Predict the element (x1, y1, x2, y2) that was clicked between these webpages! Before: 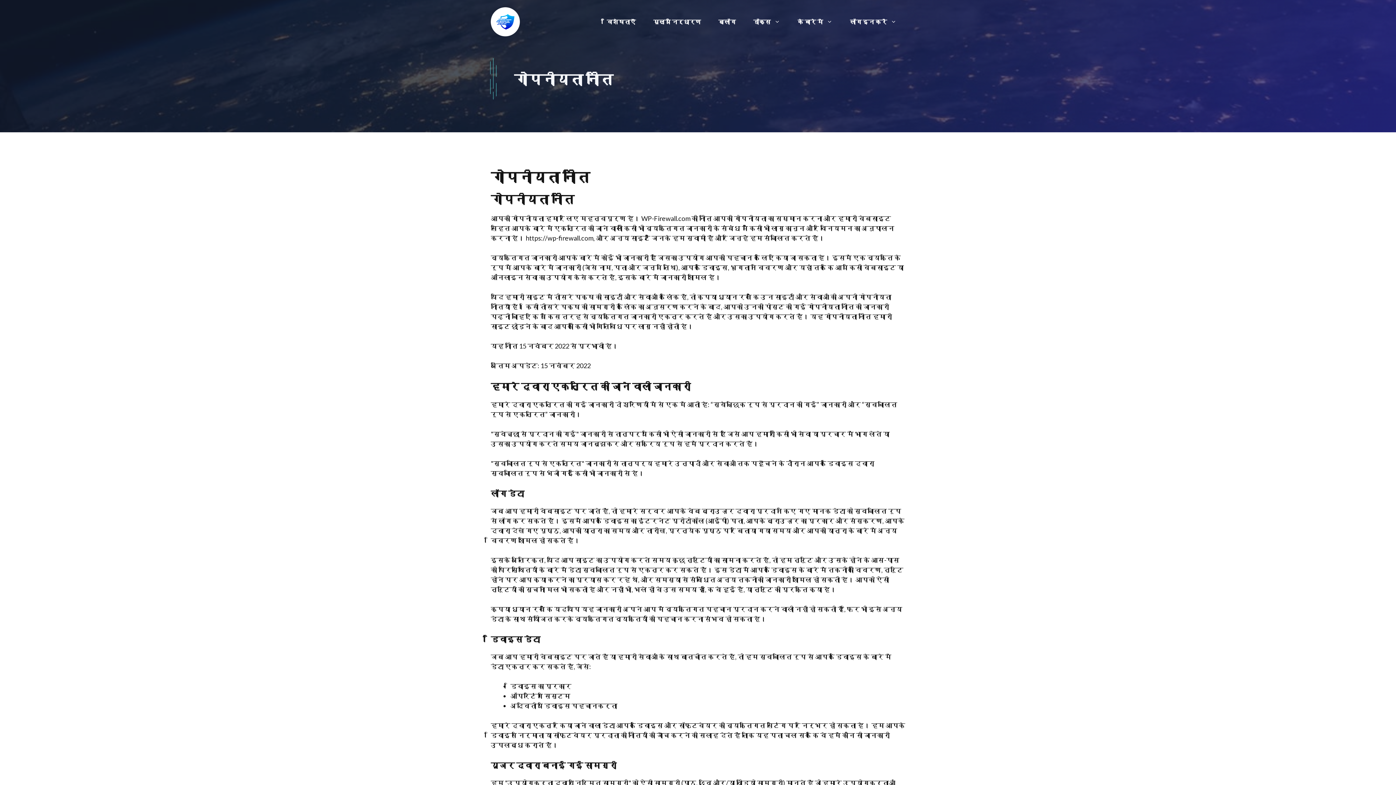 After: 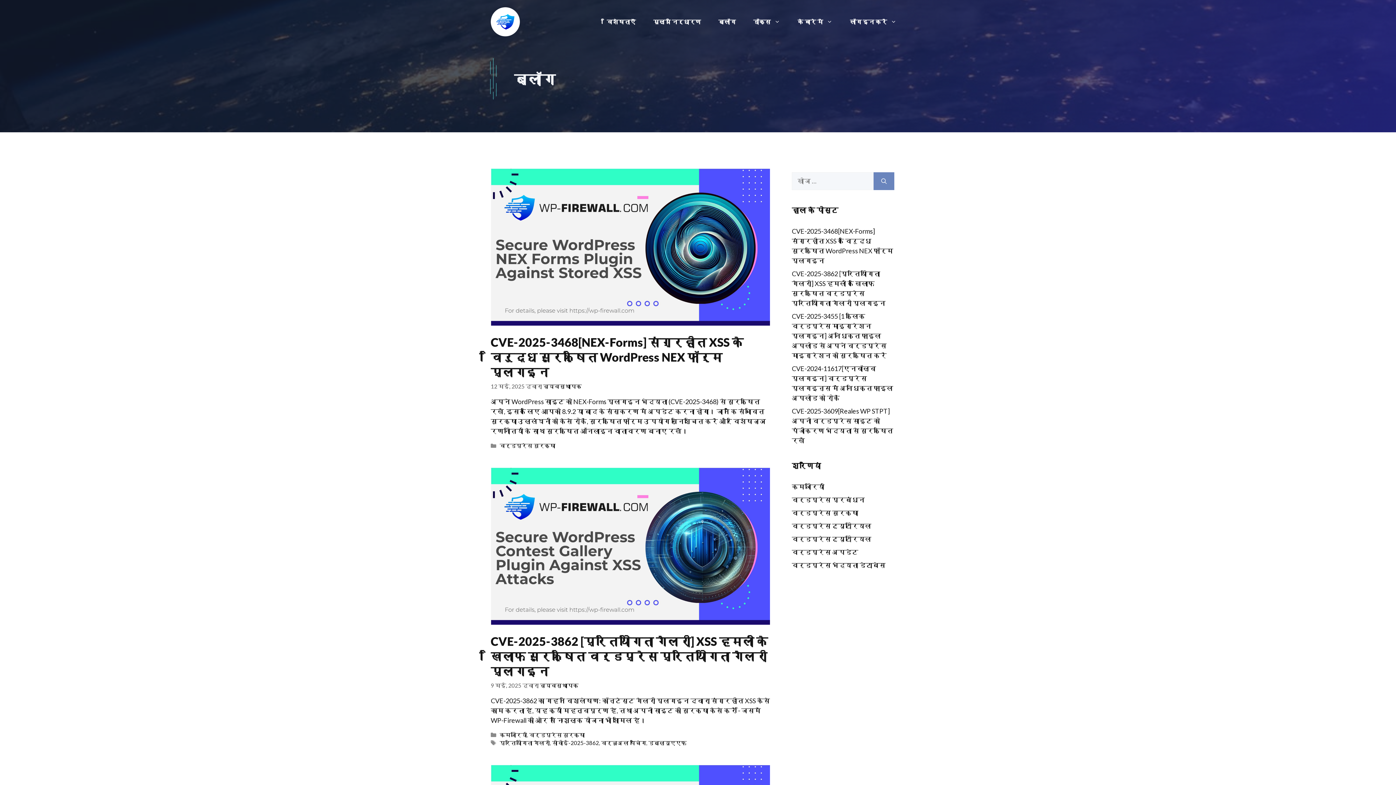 Action: label: ब्लॉग bbox: (709, 10, 744, 32)